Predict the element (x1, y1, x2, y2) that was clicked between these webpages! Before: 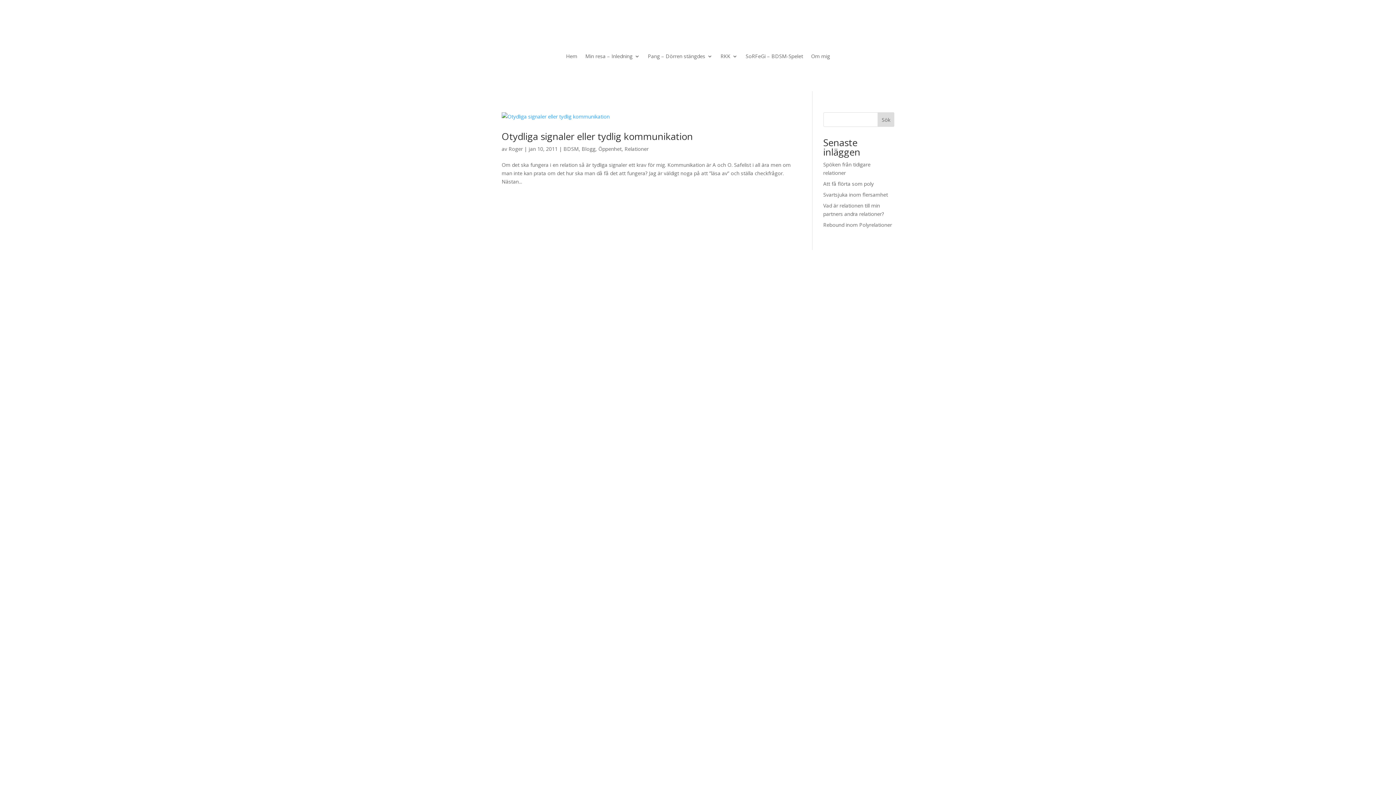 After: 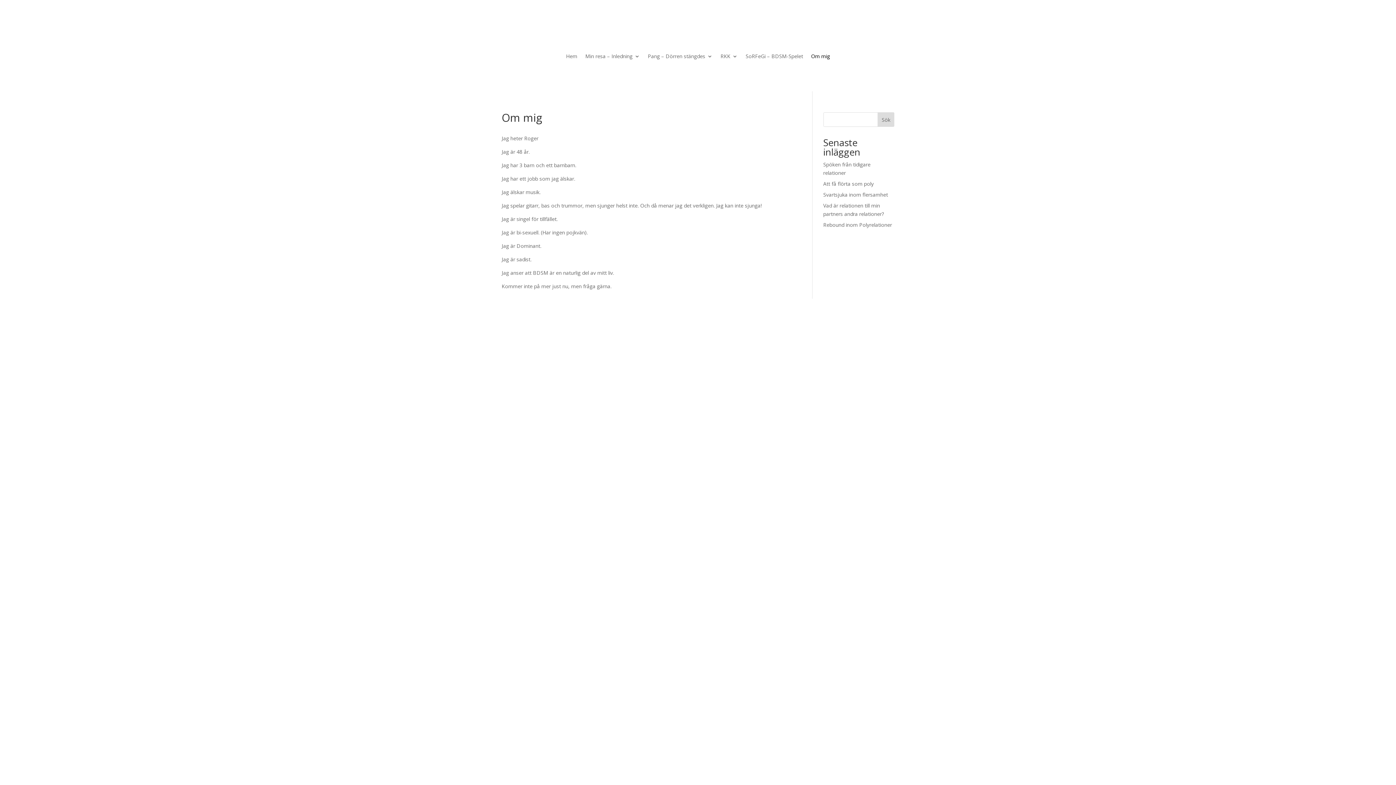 Action: bbox: (811, 53, 830, 61) label: Om mig